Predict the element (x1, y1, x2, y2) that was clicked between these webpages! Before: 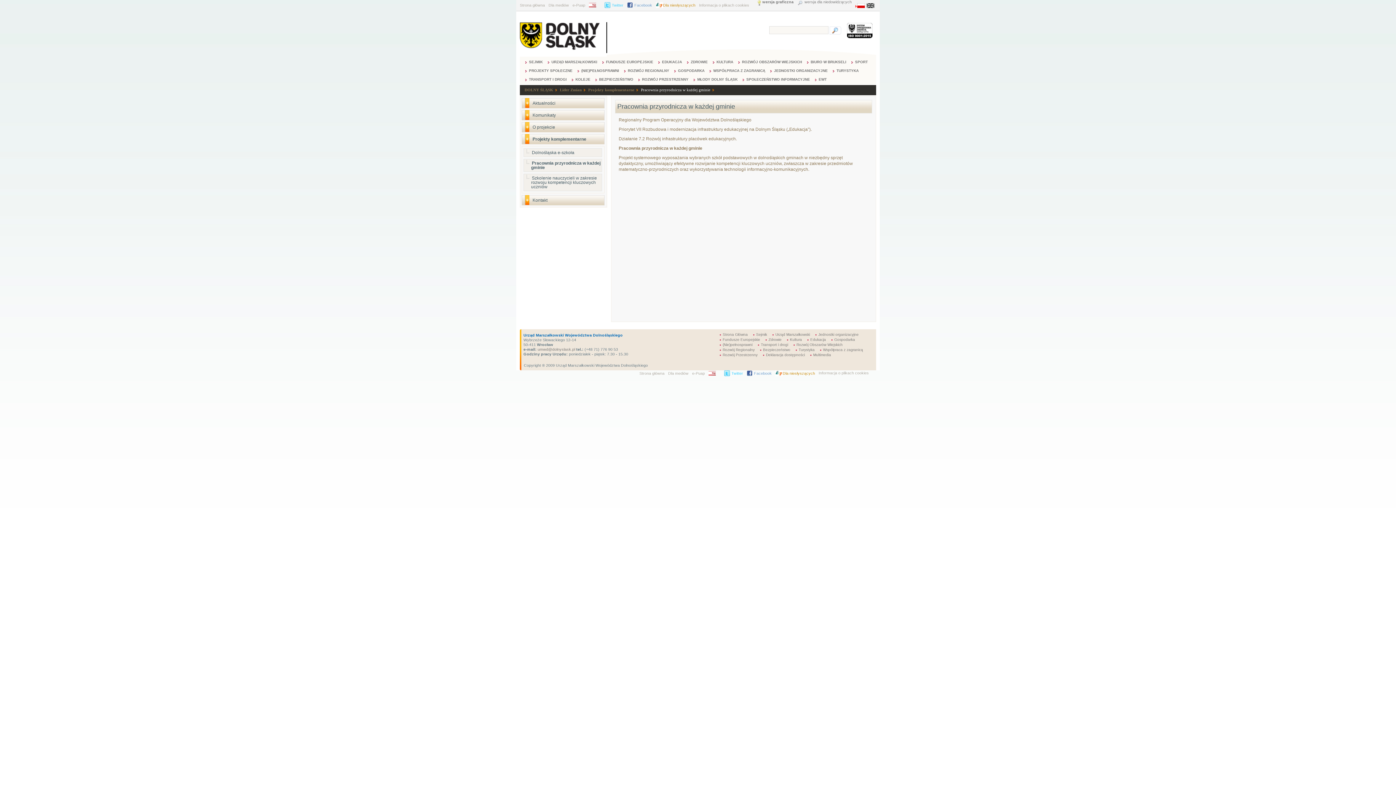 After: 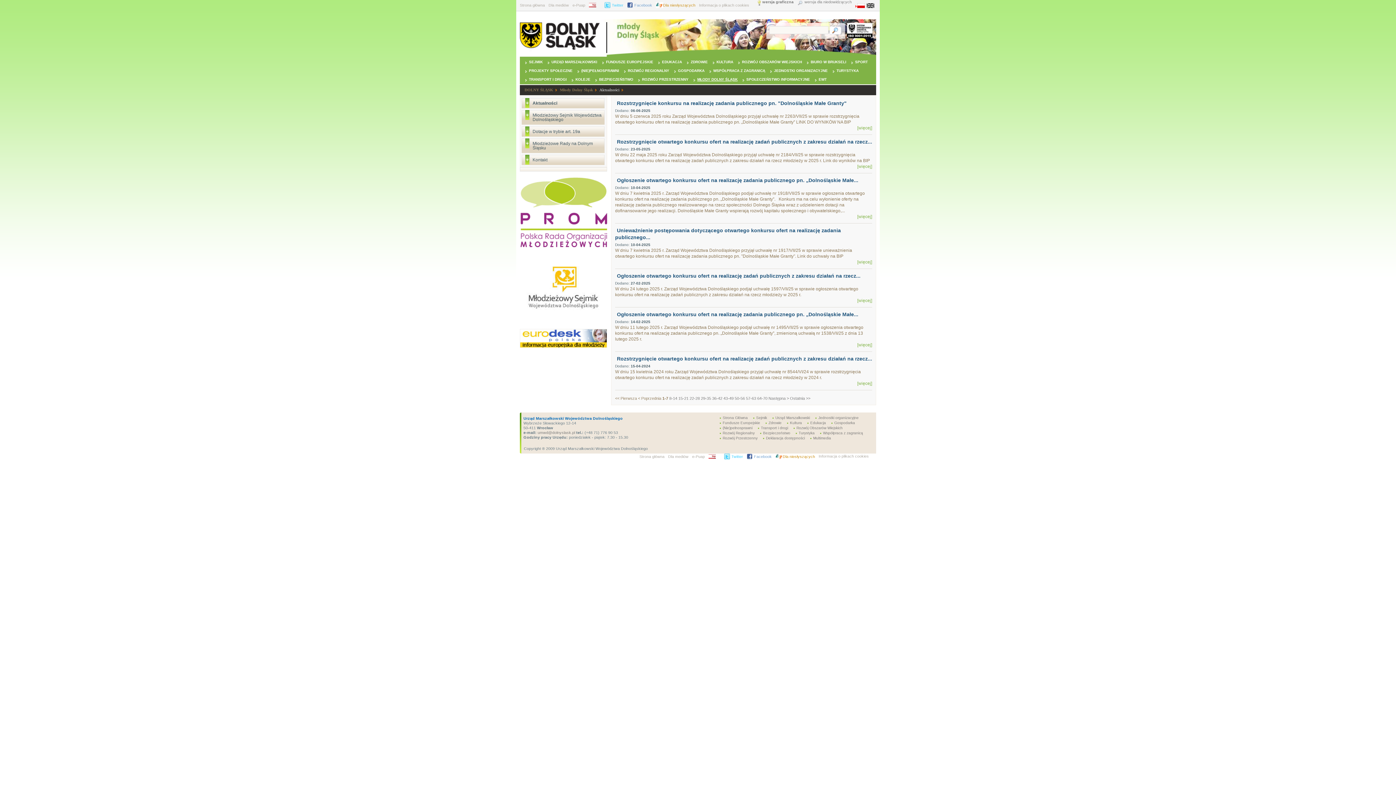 Action: bbox: (697, 77, 737, 81) label: MŁODY DOLNY ŚLĄSK